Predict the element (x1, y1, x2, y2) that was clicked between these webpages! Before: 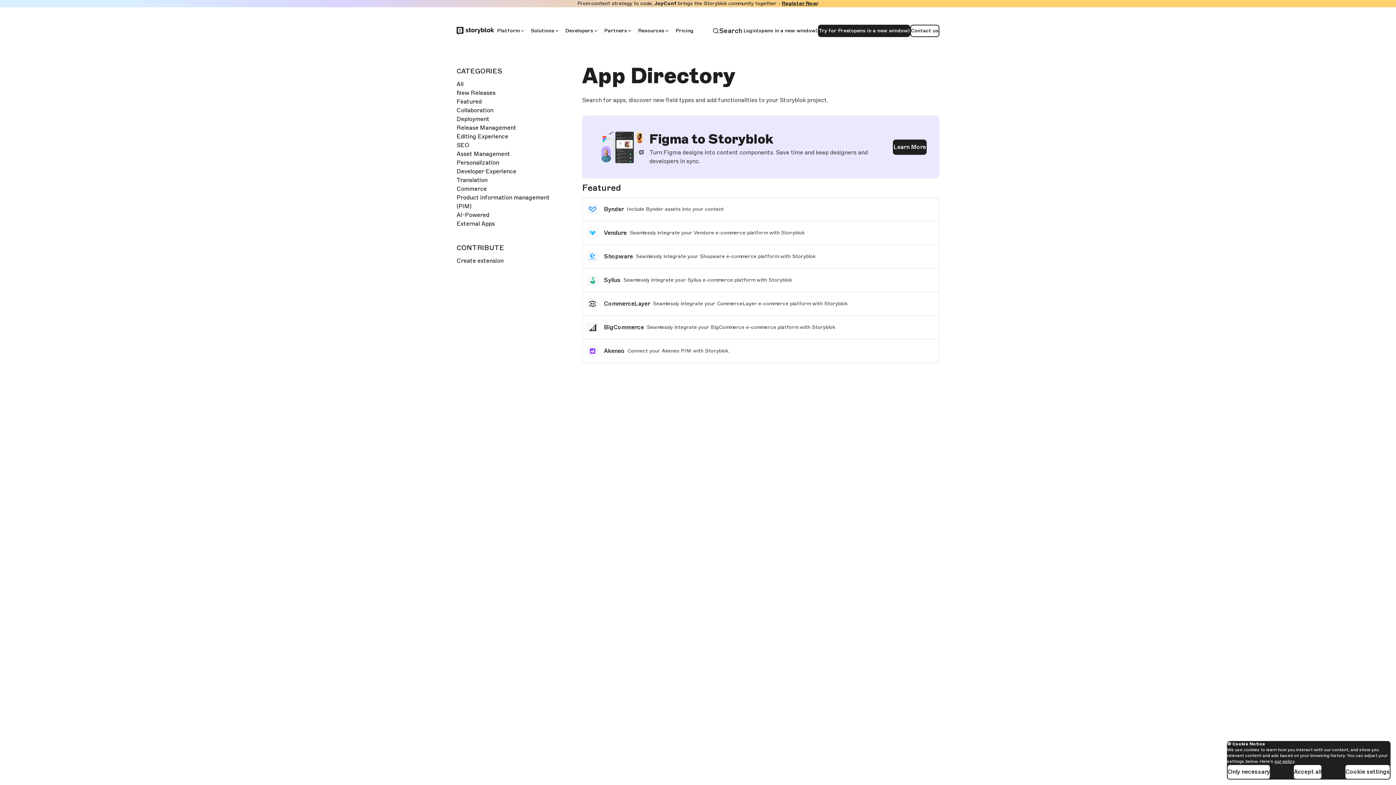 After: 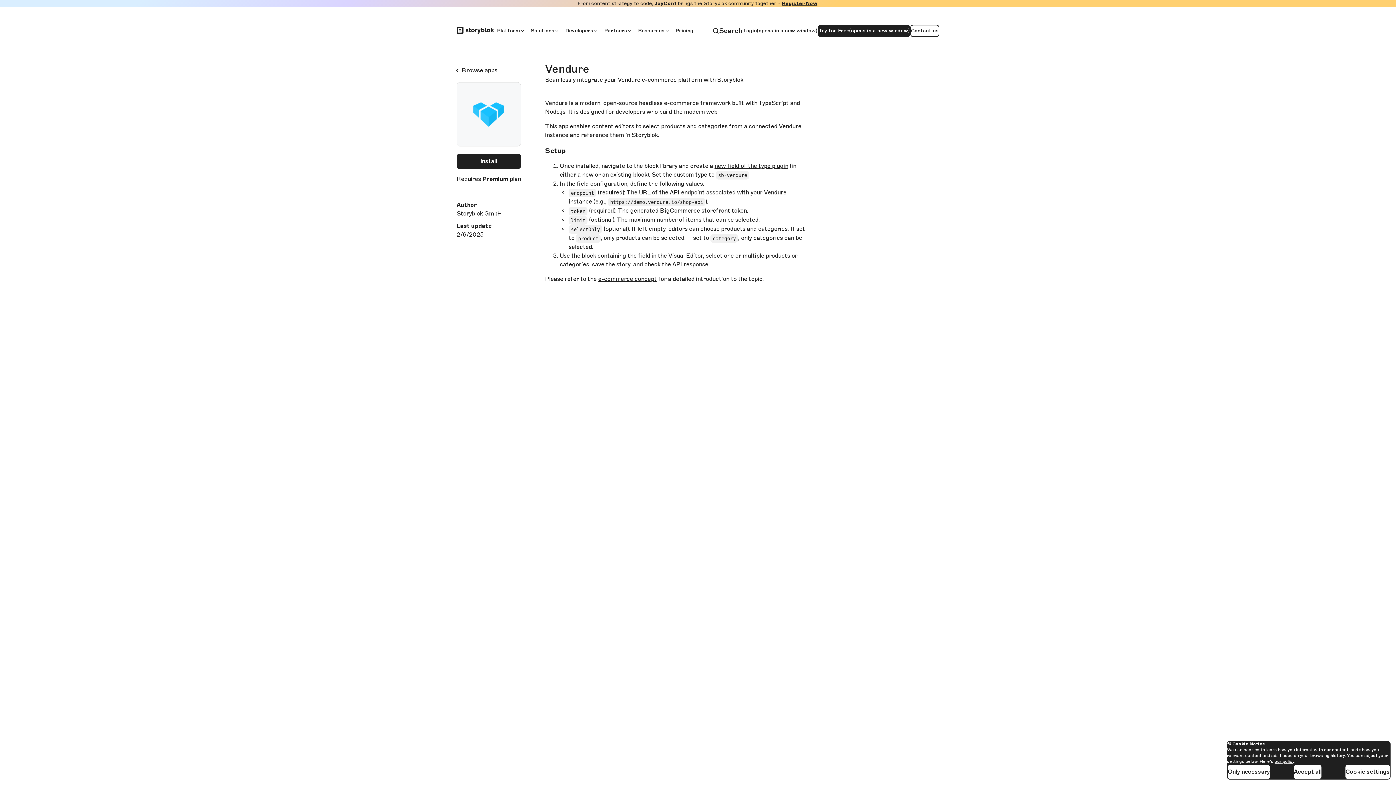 Action: bbox: (582, 221, 939, 245) label: Vendure
Seamlessly integrate your Vendure e-commerce platform with Storyblok